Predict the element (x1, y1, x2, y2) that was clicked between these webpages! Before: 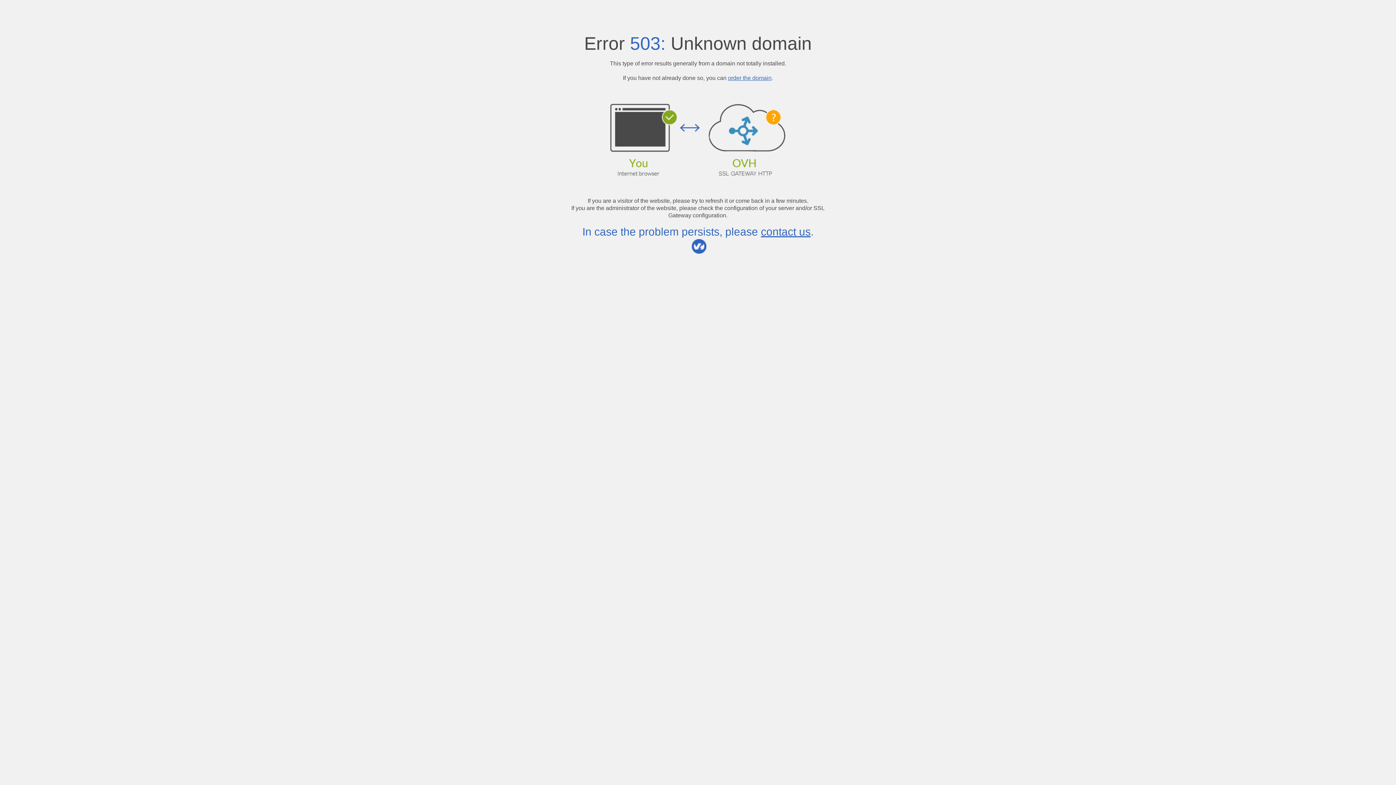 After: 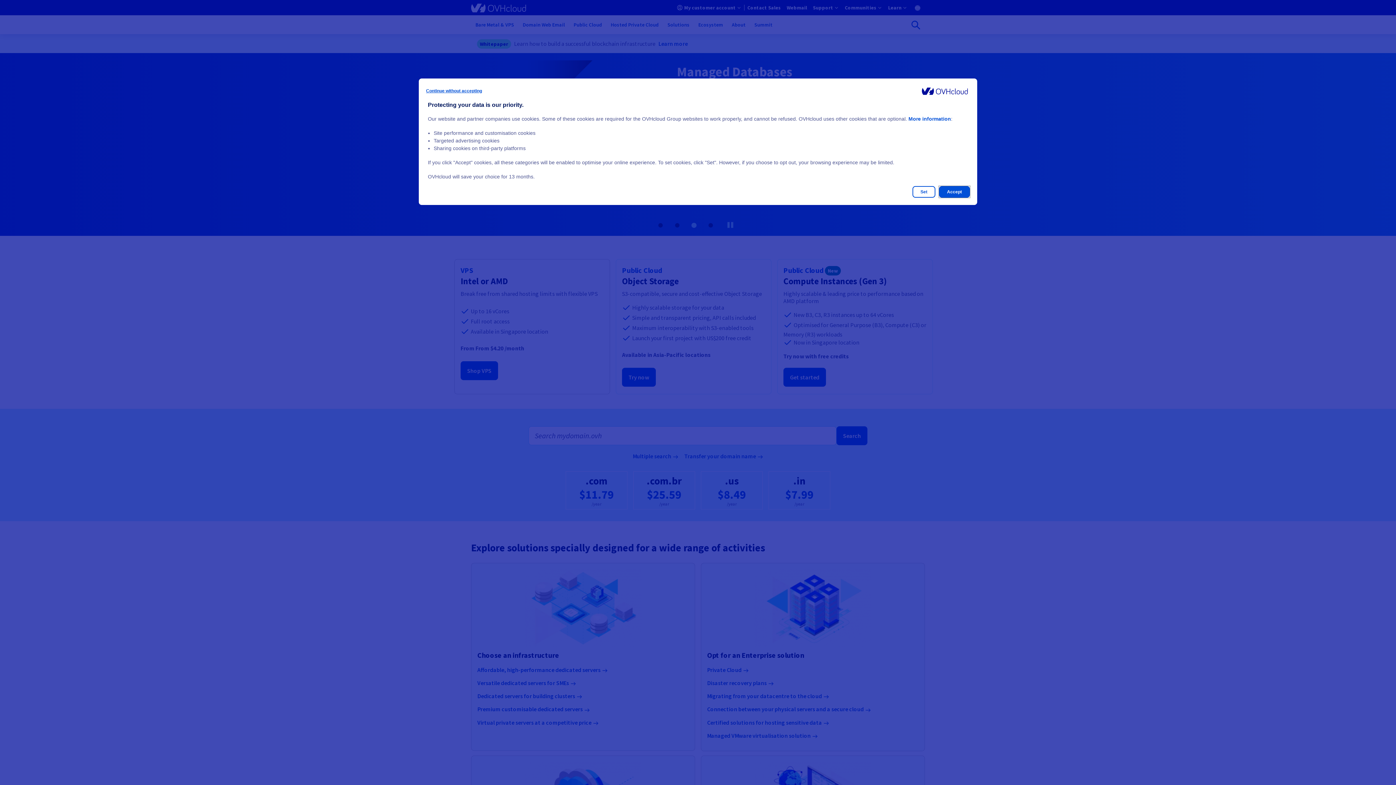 Action: bbox: (761, 225, 810, 237) label: contact us